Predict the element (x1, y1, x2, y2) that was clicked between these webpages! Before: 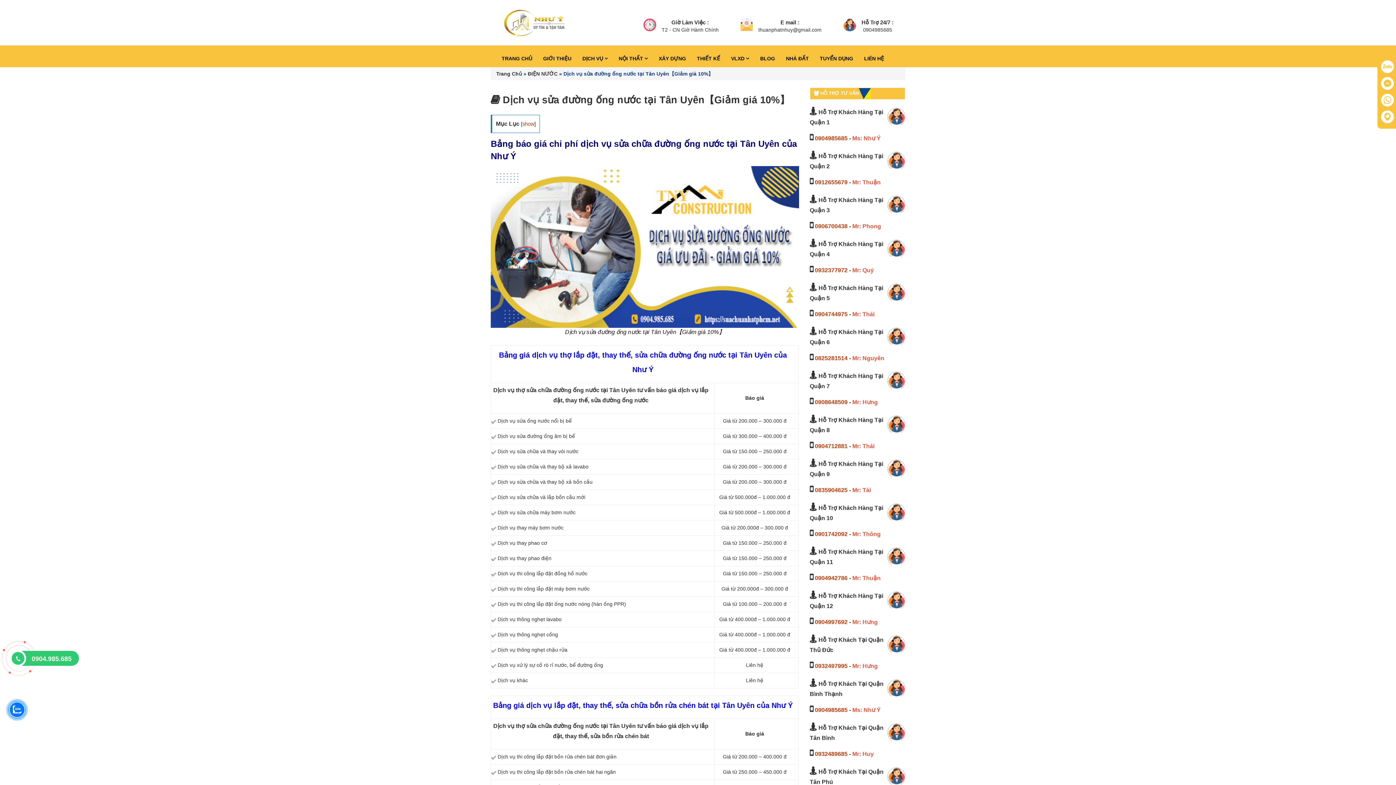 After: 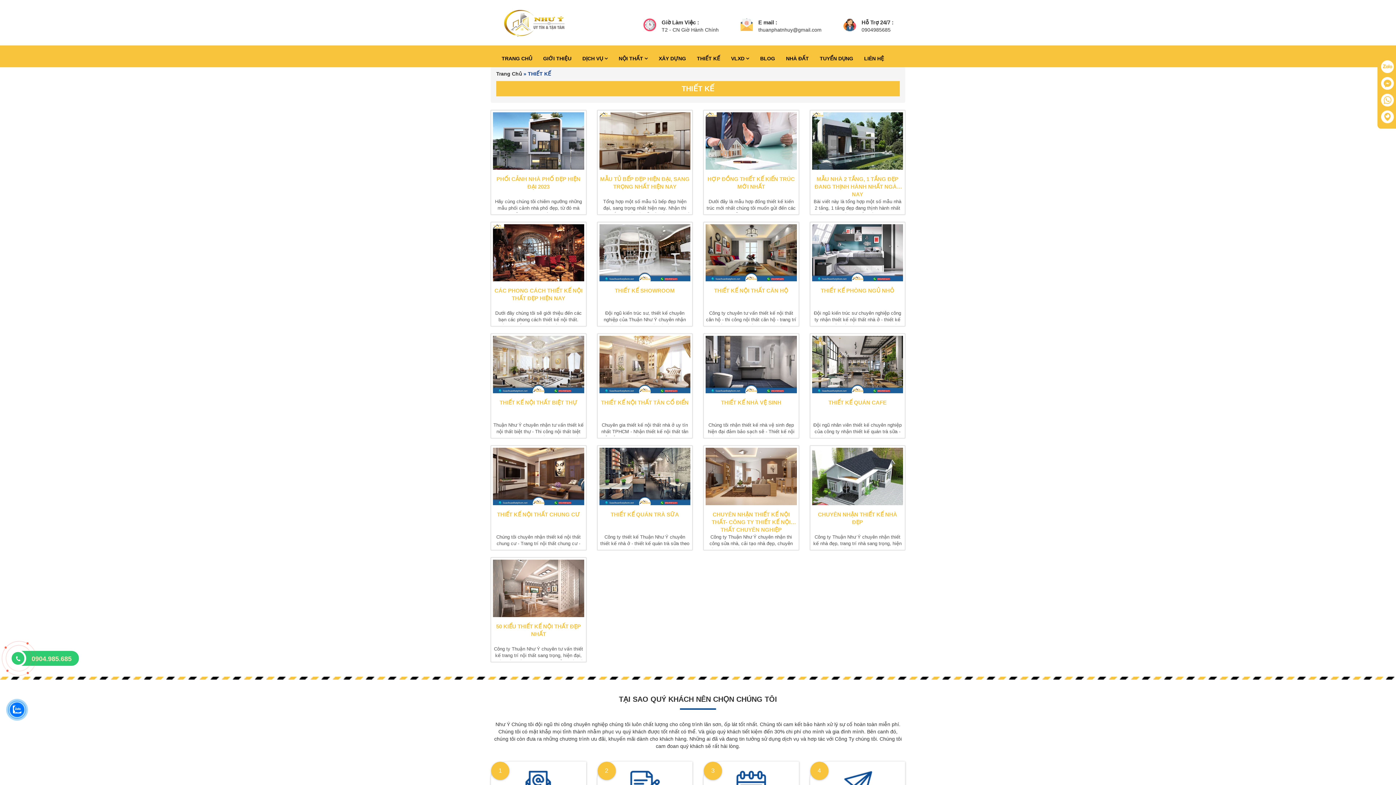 Action: label: THIẾT KẾ bbox: (691, 45, 725, 64)